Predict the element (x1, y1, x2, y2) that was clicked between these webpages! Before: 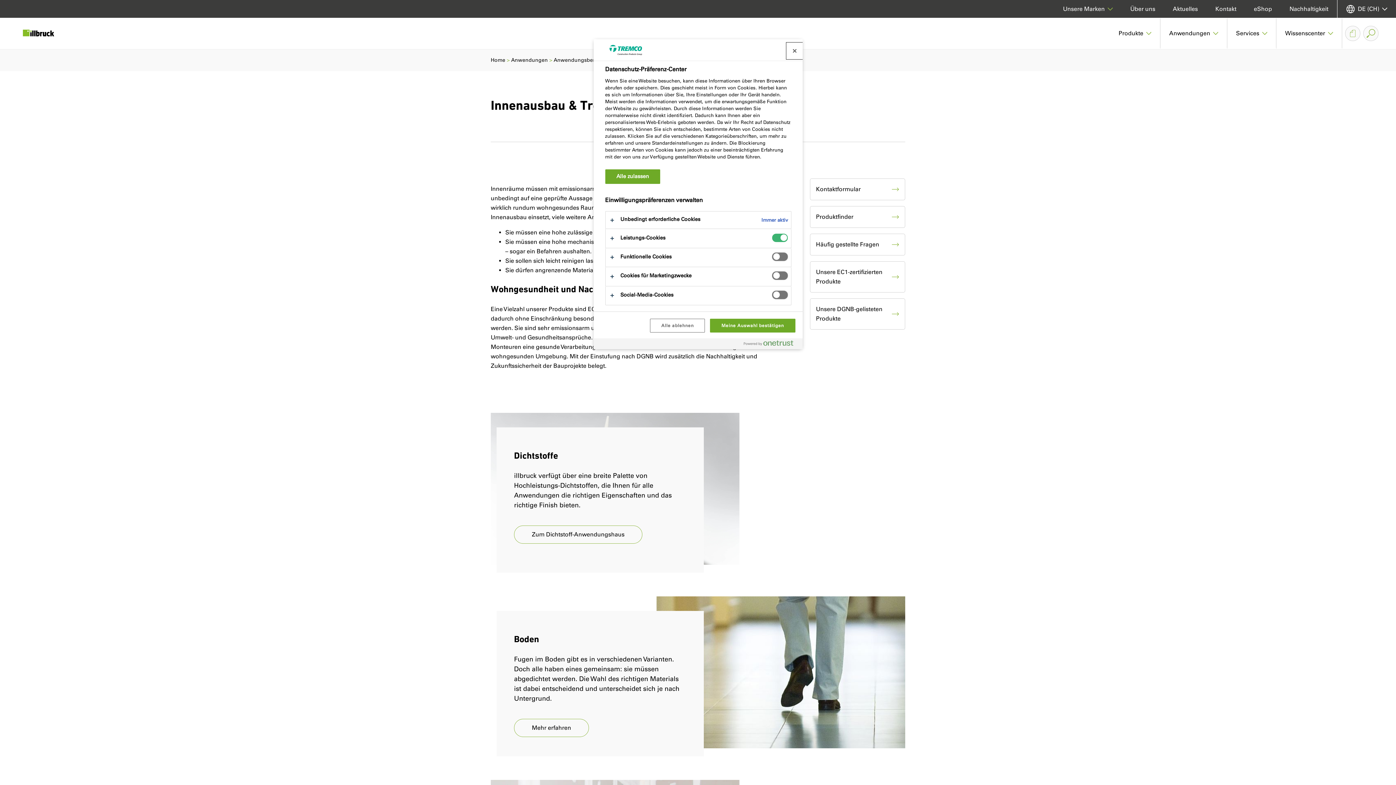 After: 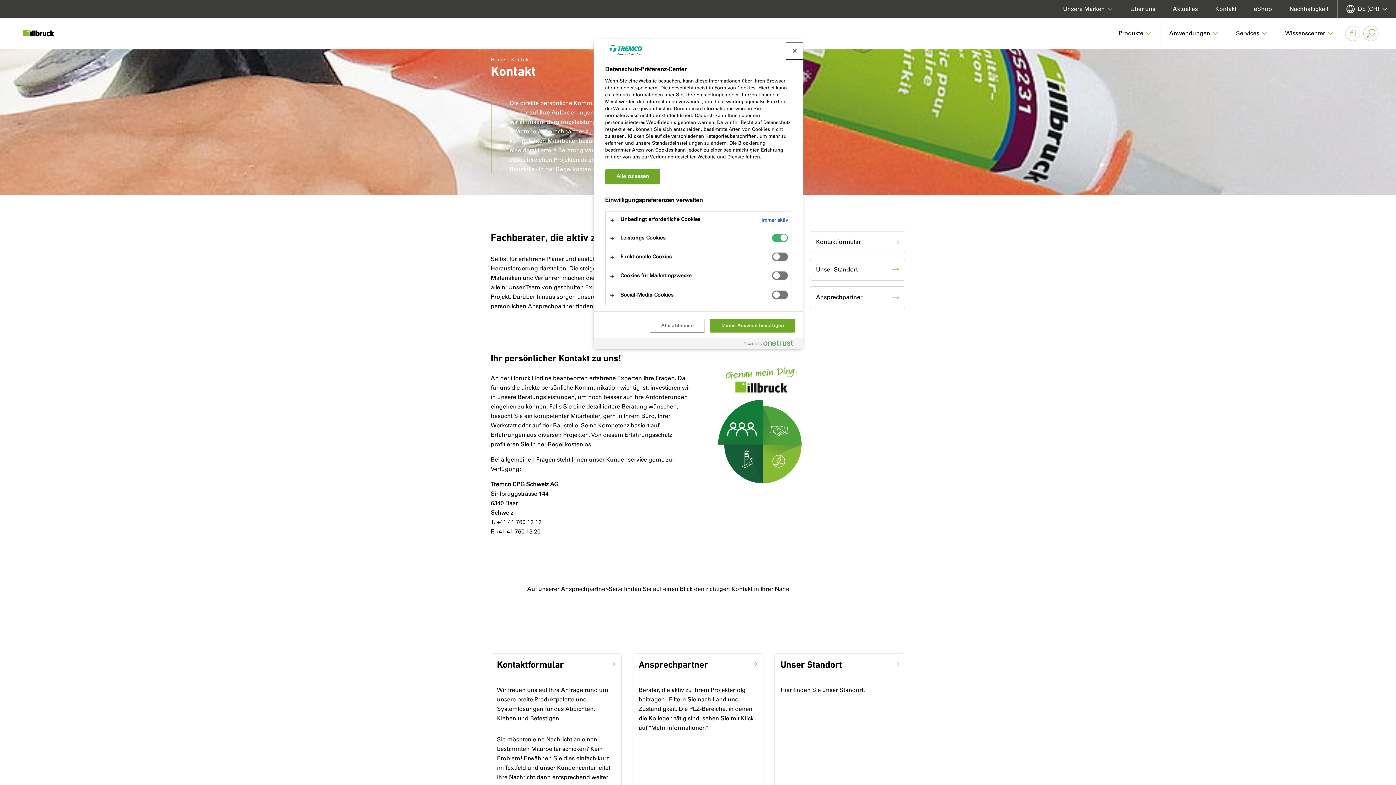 Action: bbox: (1215, 0, 1236, 17) label: Kontakt